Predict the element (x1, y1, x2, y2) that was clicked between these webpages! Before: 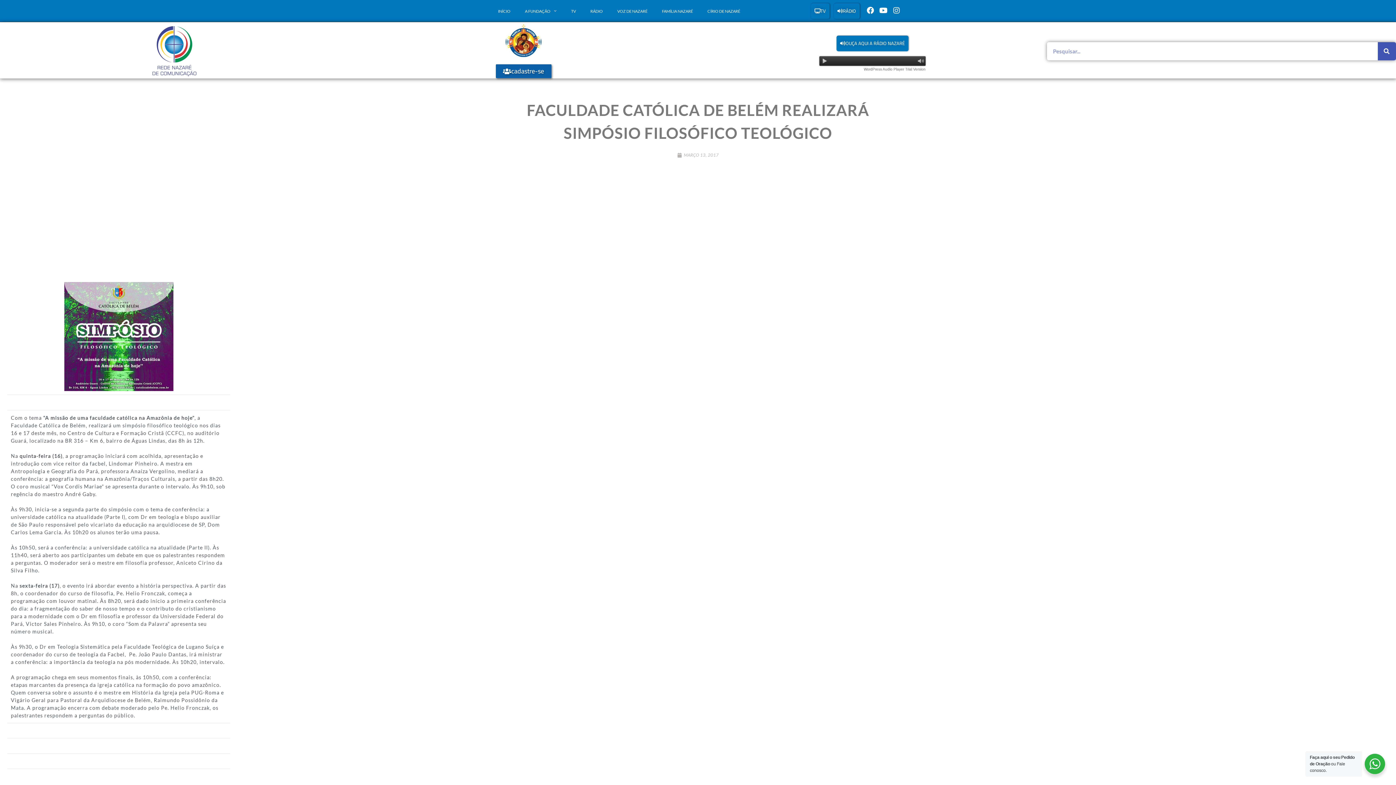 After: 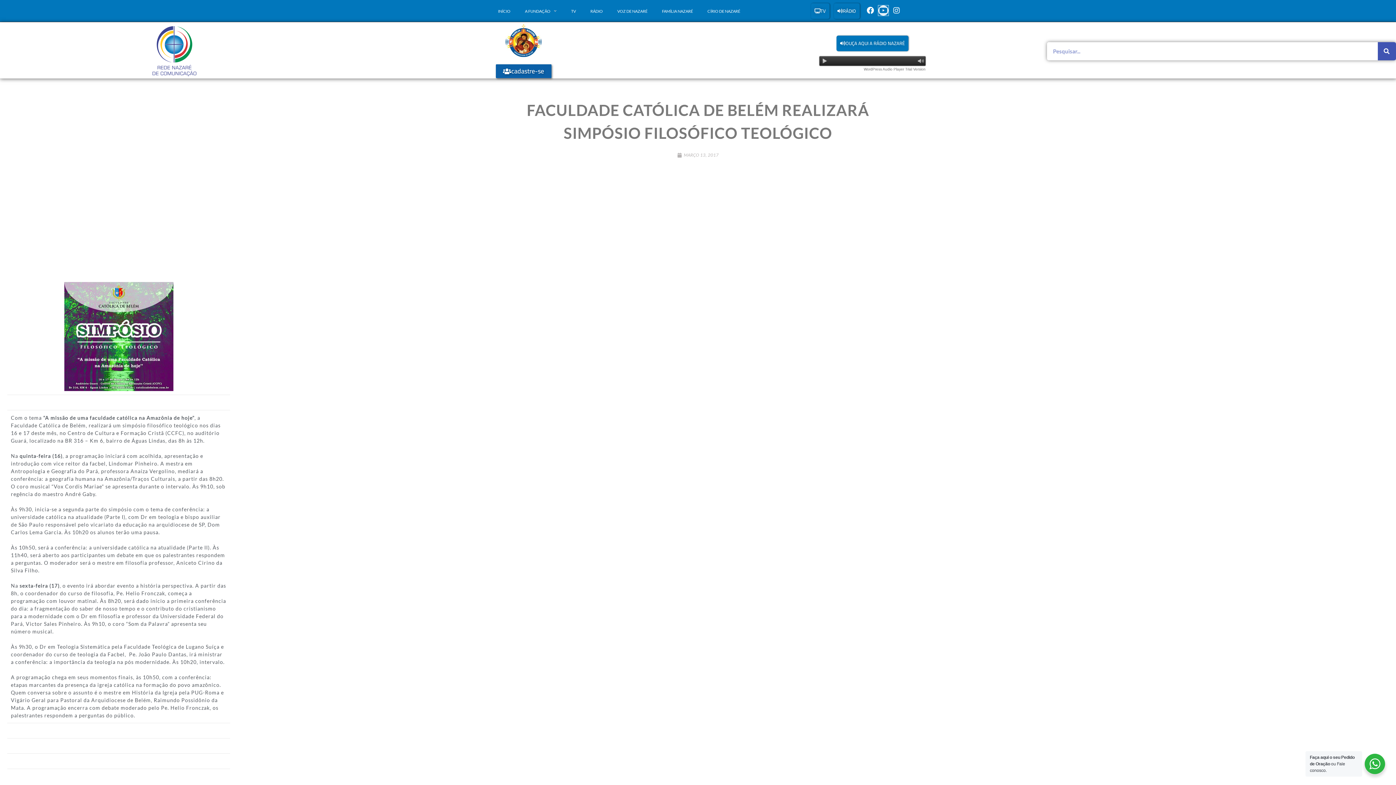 Action: label: Youtube bbox: (878, 5, 888, 15)